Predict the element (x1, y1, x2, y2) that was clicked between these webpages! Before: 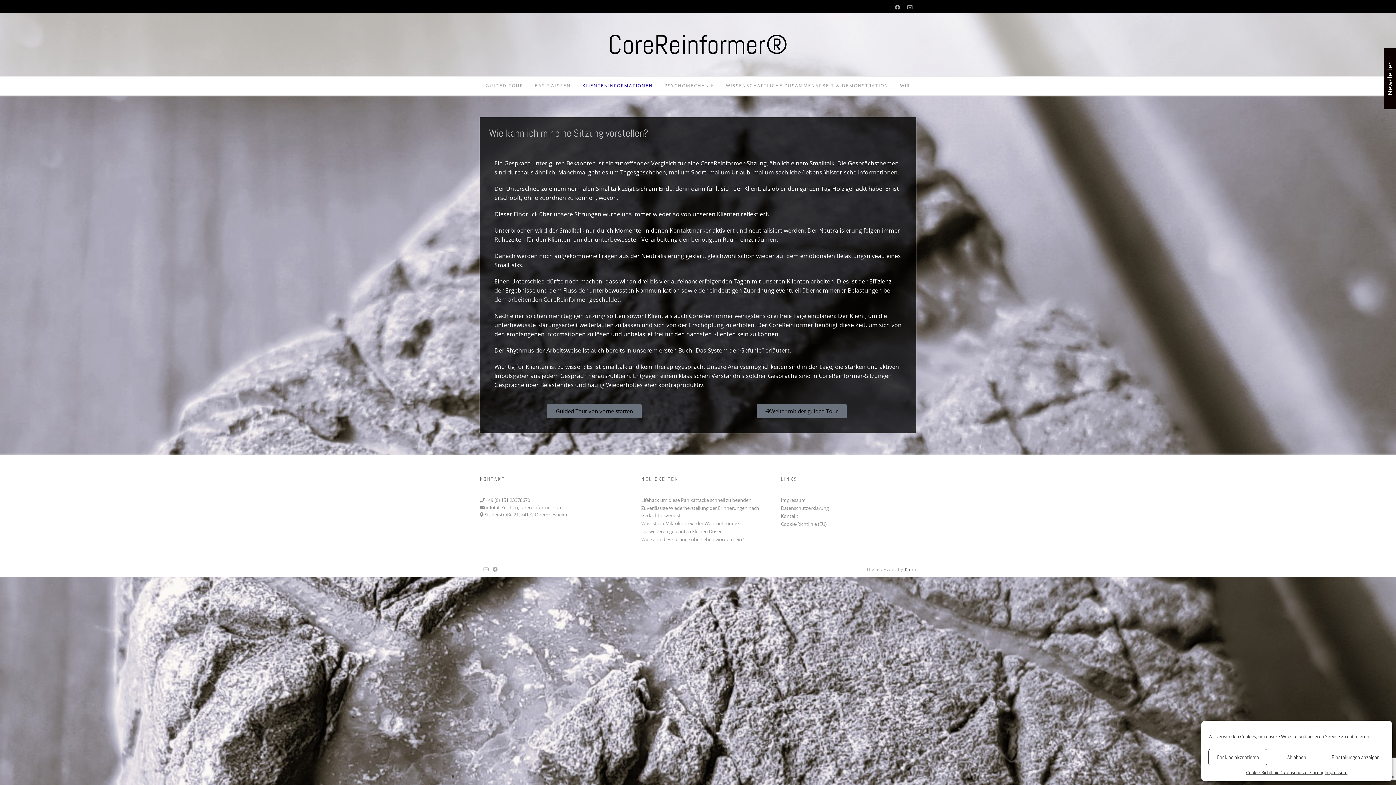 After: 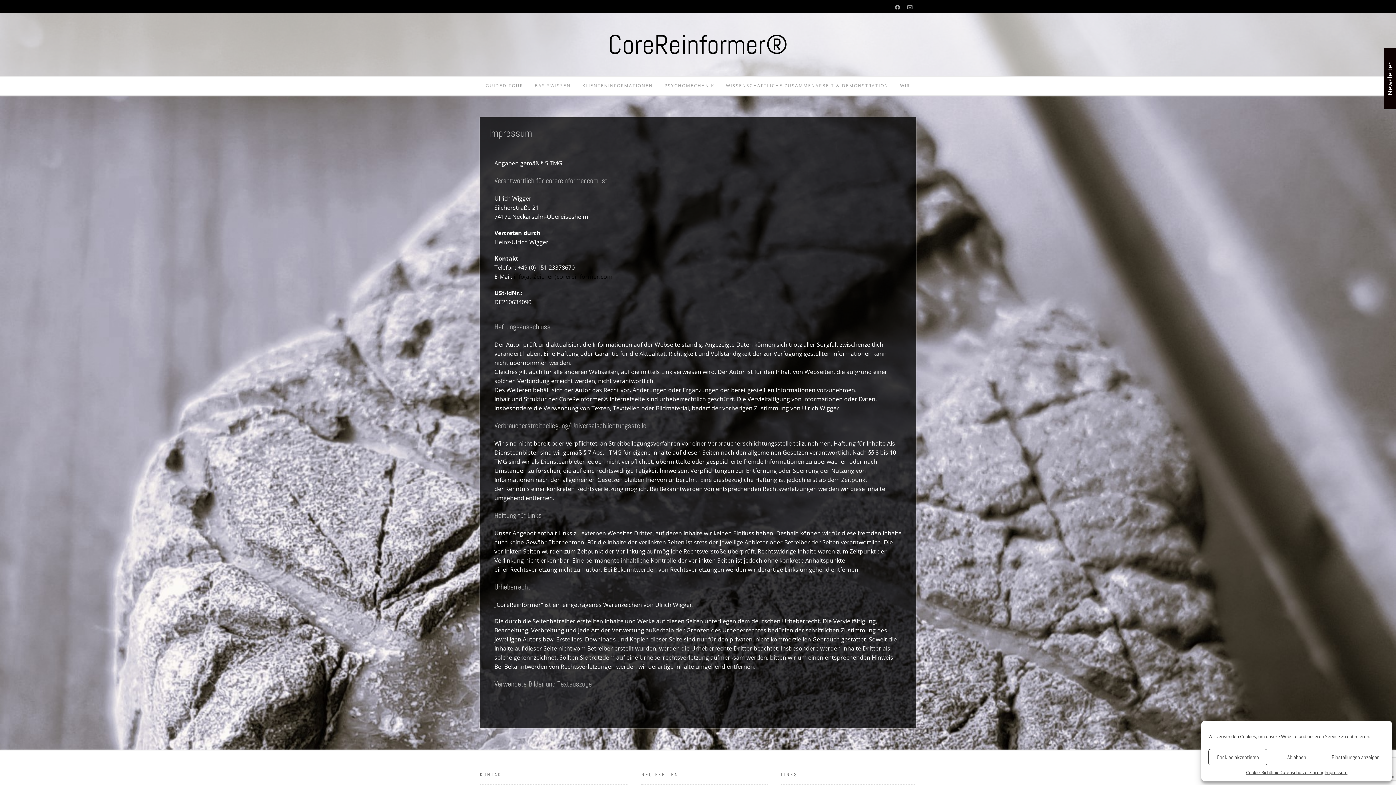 Action: label: Impressum bbox: (1324, 769, 1347, 776)